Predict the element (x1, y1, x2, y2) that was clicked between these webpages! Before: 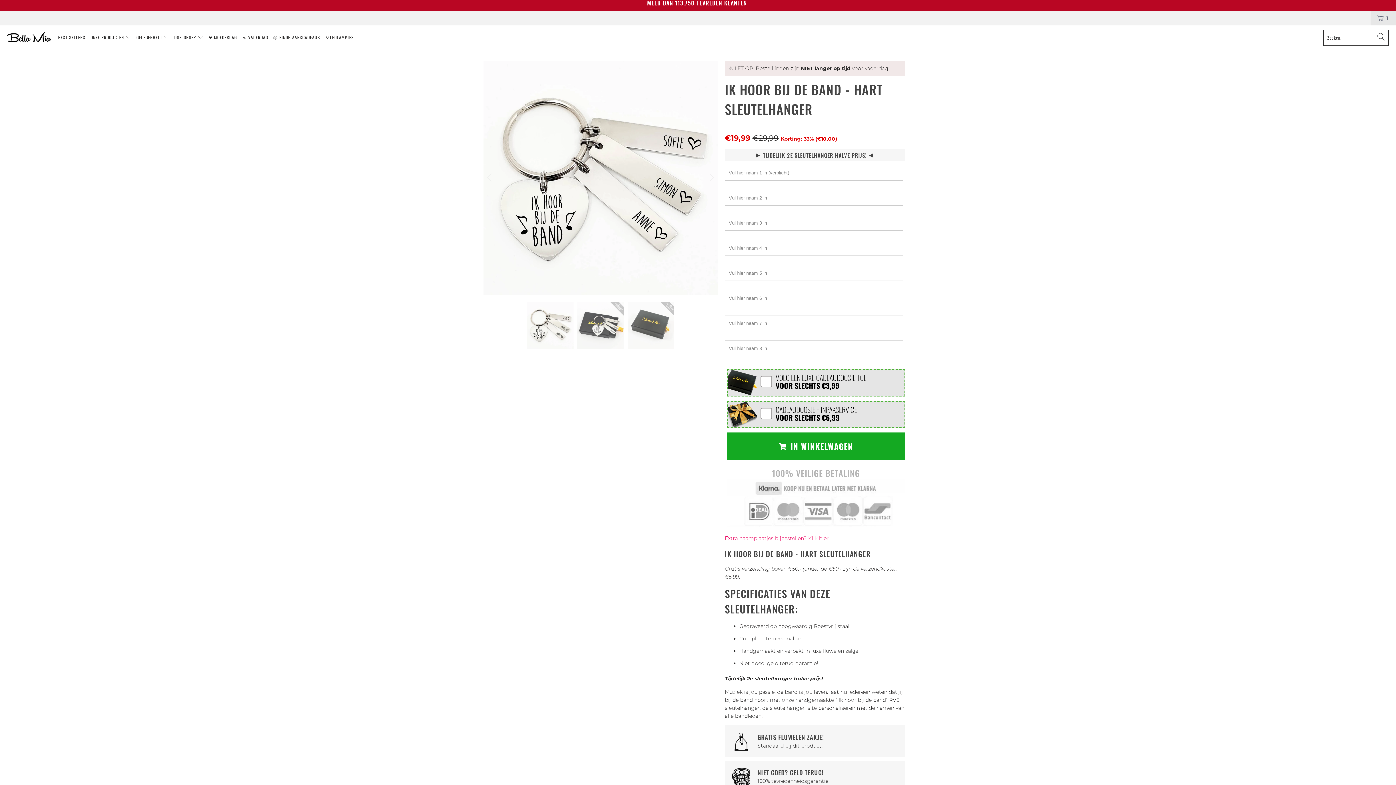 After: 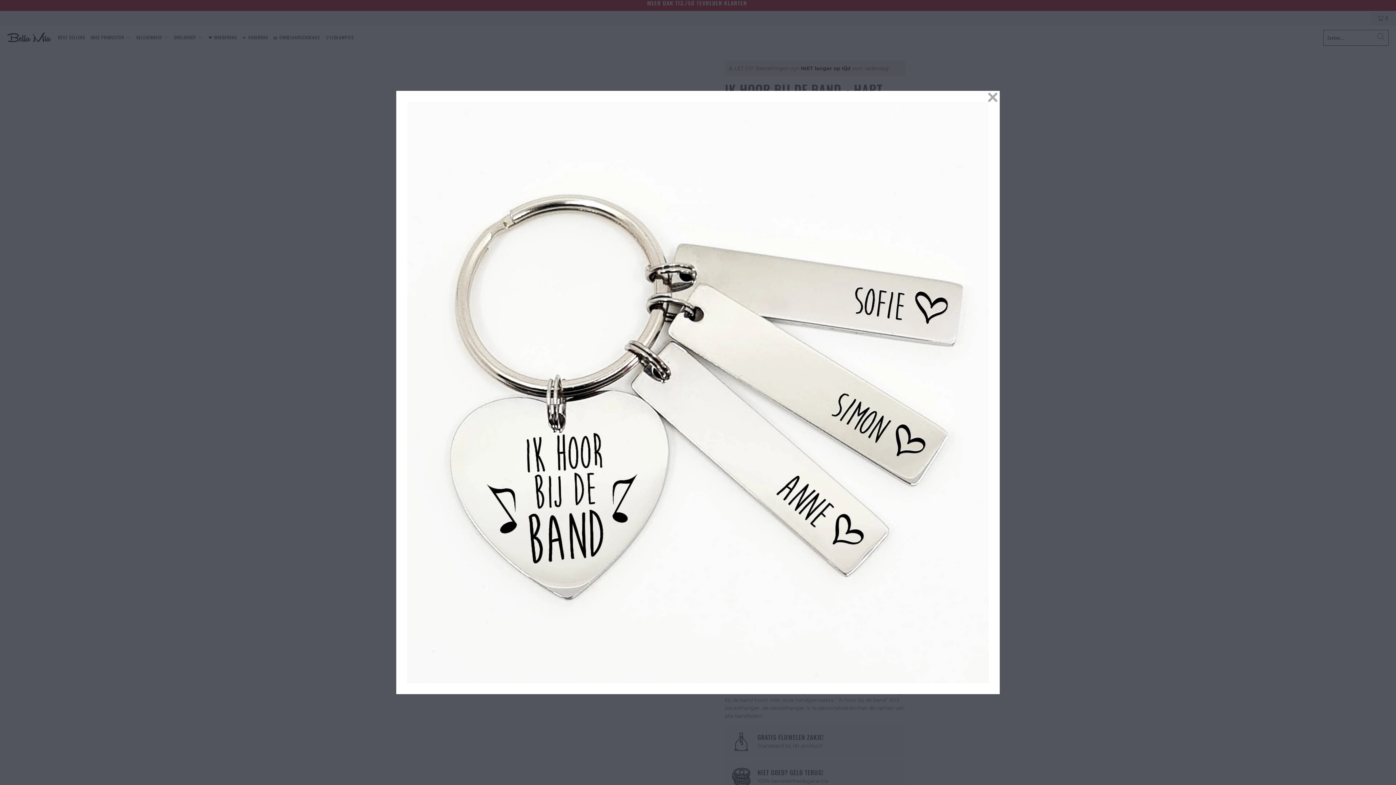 Action: bbox: (483, 60, 717, 294)